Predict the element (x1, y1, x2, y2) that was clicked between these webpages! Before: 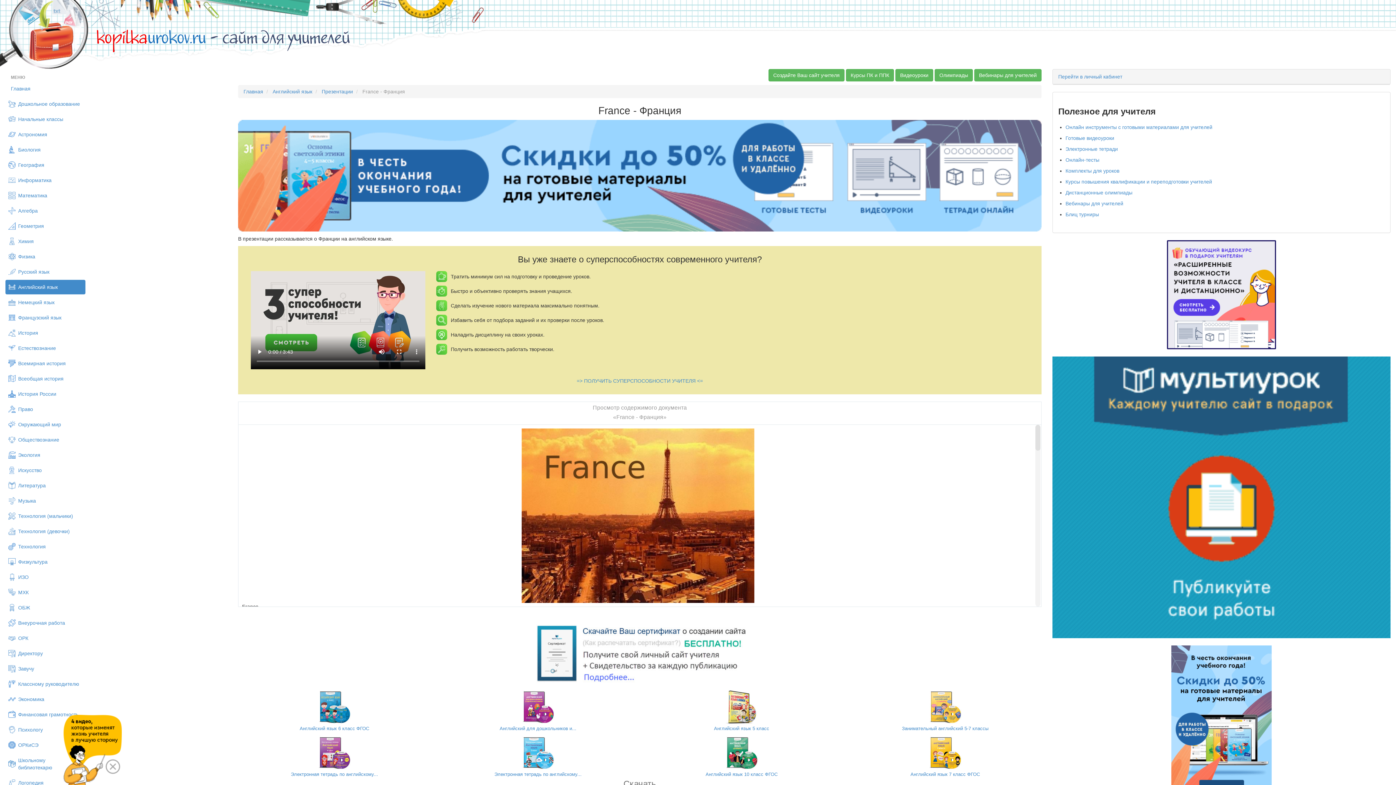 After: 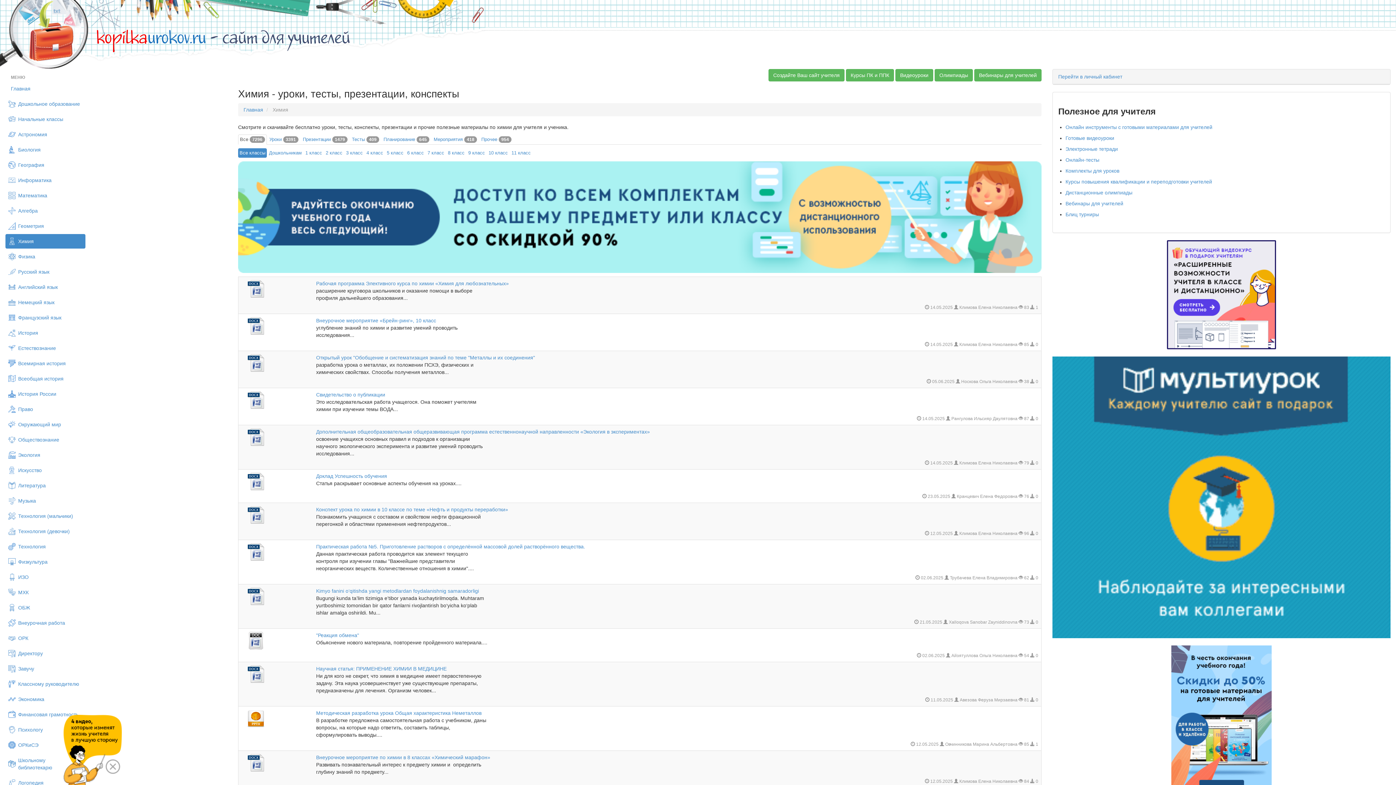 Action: label: Химия bbox: (5, 234, 85, 248)